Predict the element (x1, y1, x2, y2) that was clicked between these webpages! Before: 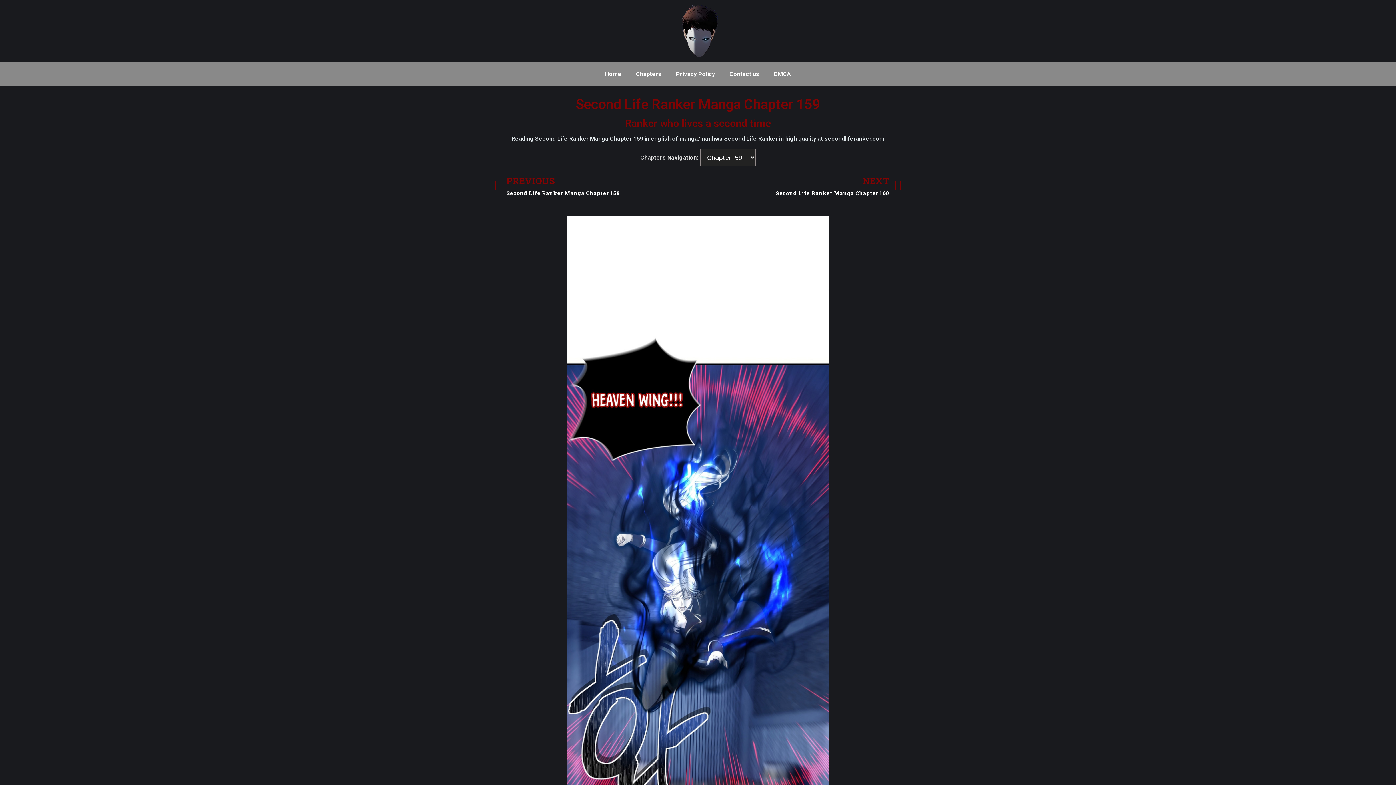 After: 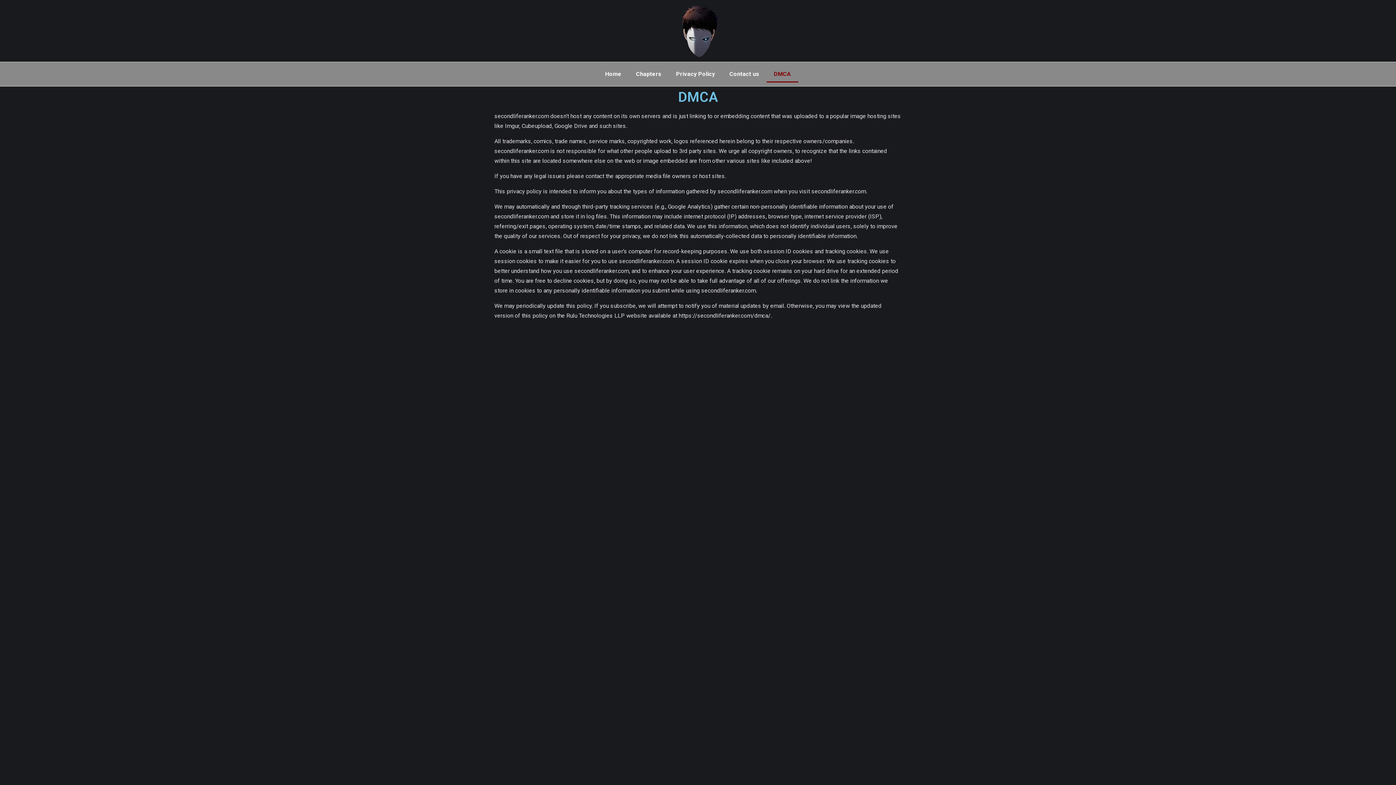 Action: label: DMCA bbox: (766, 65, 798, 82)